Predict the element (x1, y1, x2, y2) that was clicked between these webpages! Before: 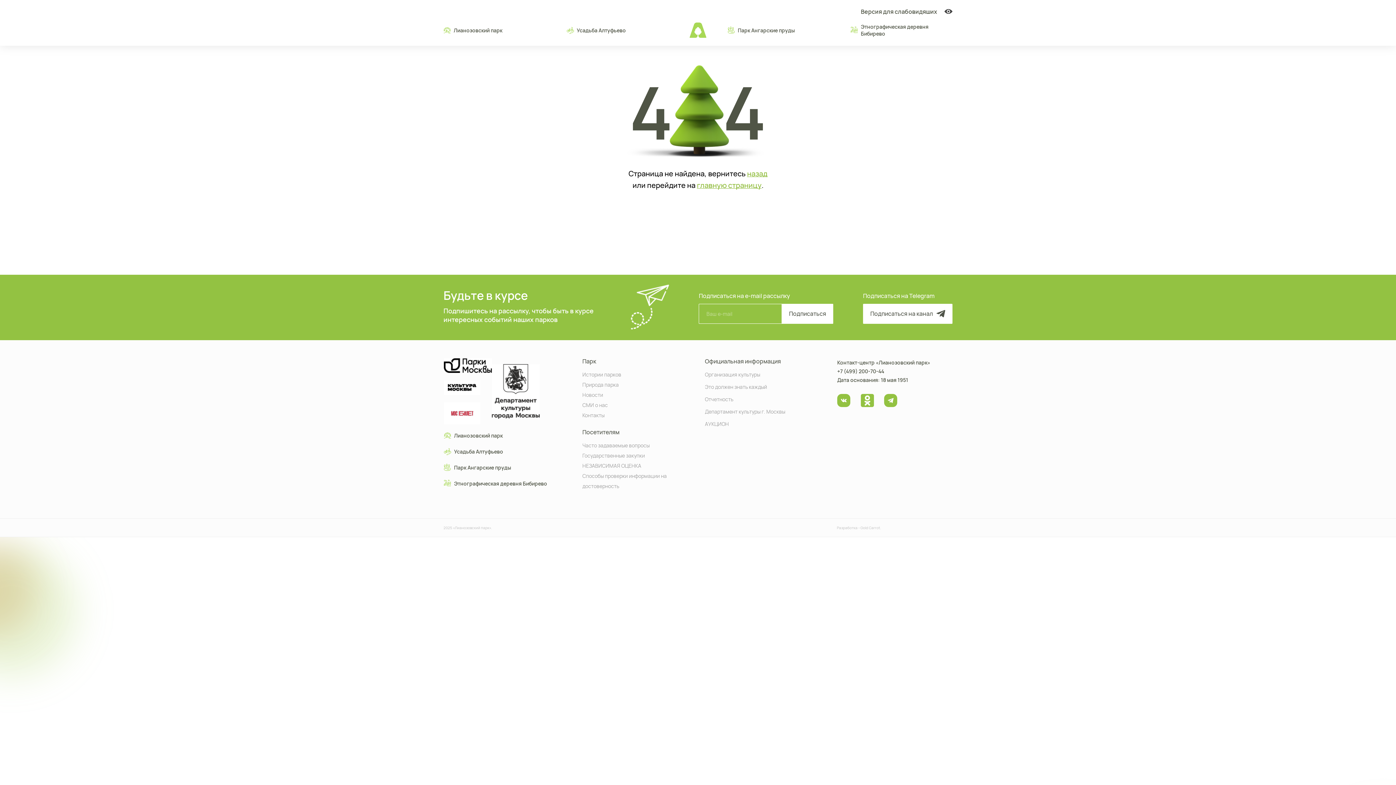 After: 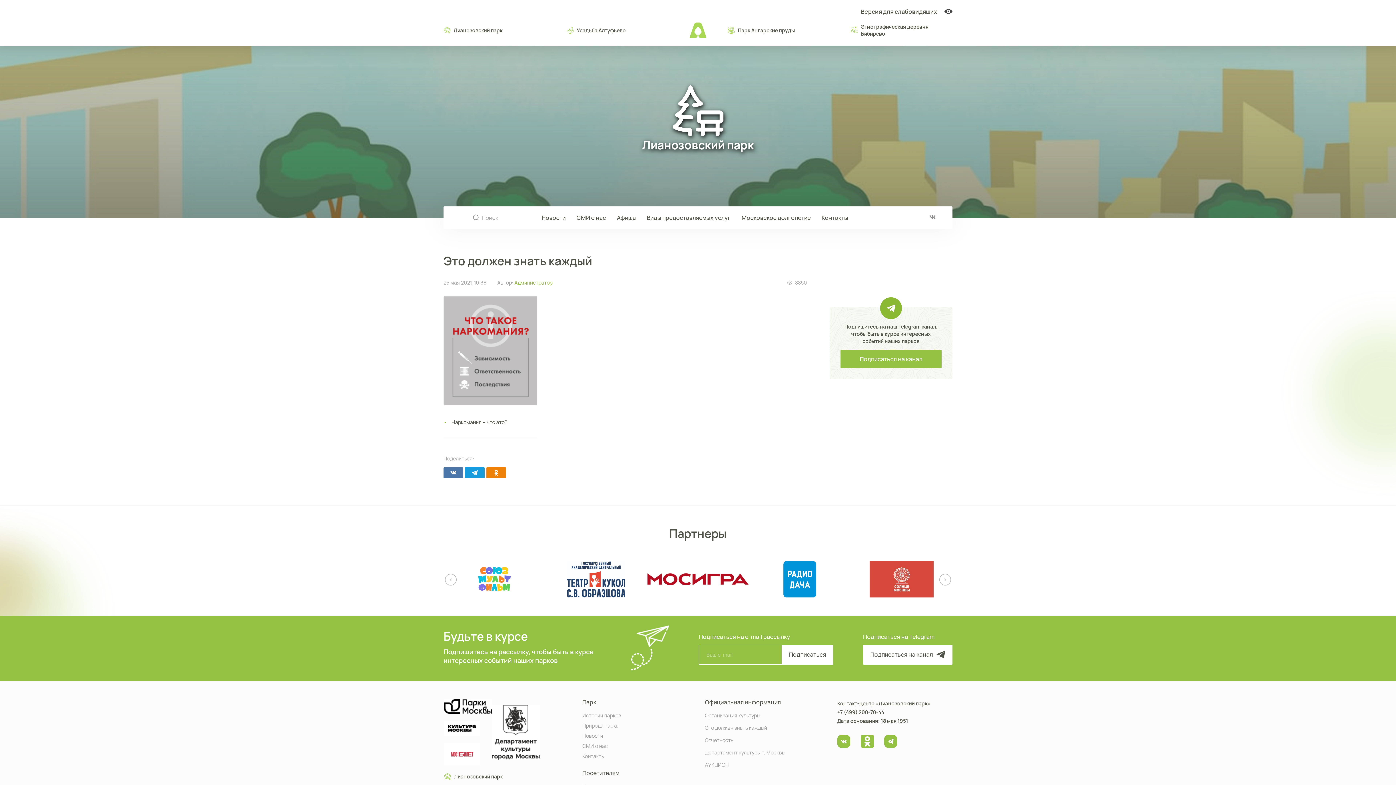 Action: bbox: (705, 382, 767, 389) label: Это должен знать каждый